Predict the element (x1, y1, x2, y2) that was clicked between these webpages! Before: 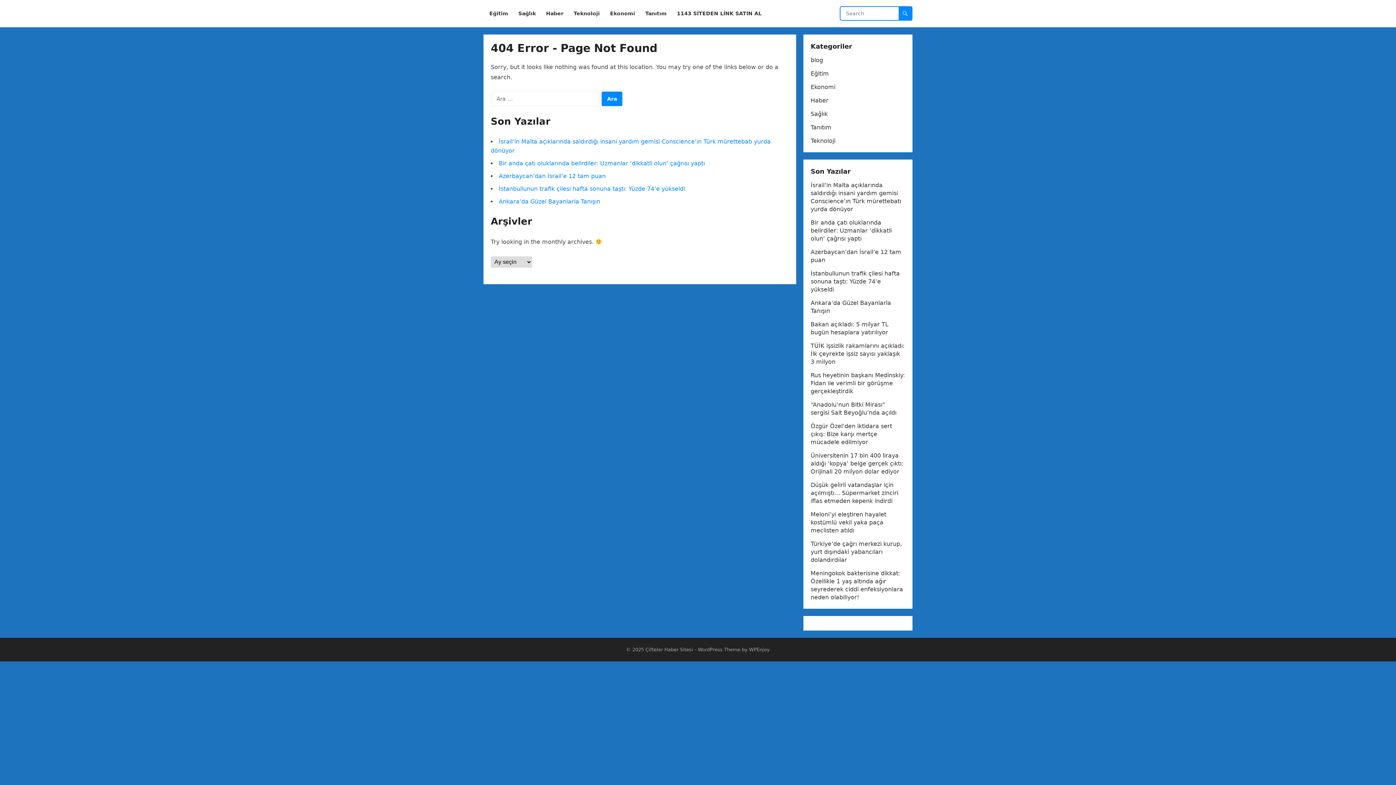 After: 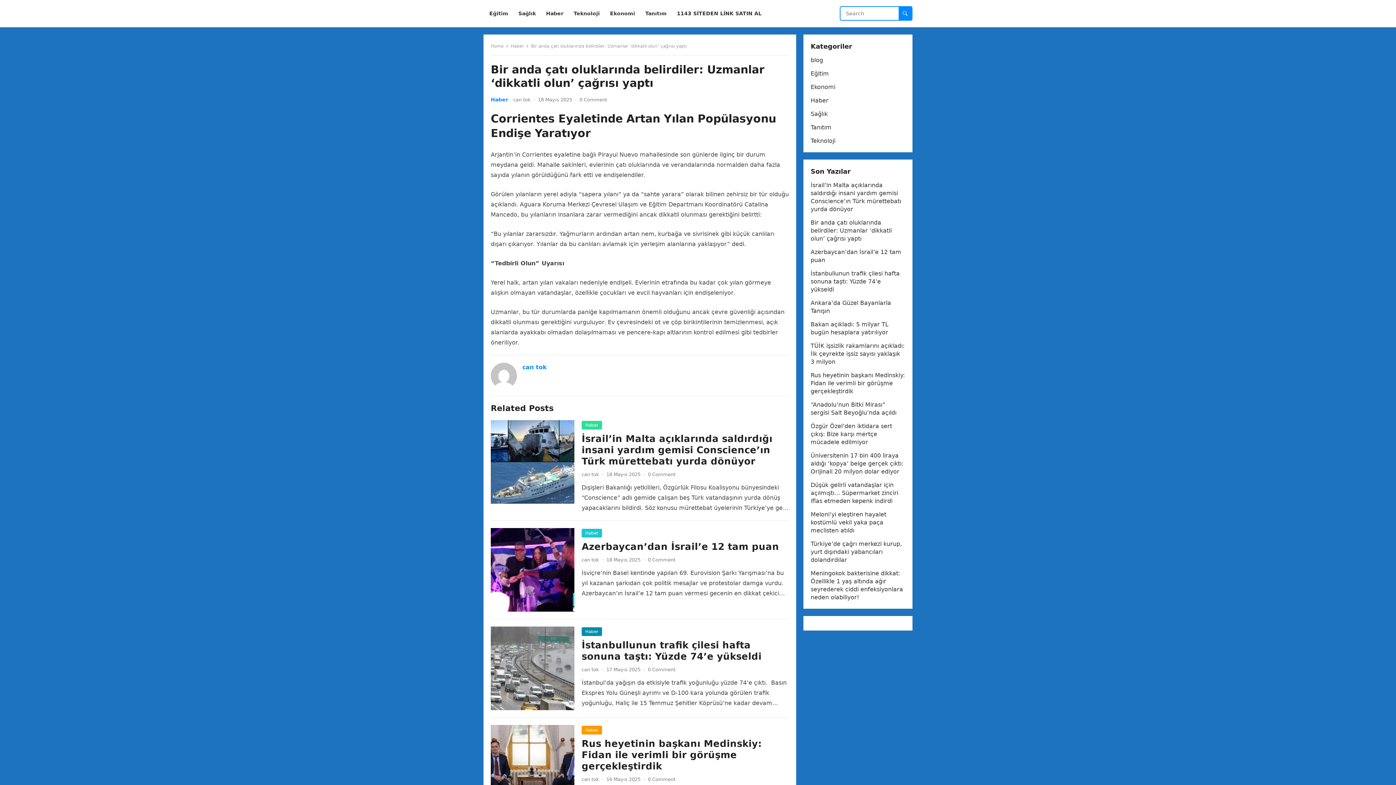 Action: label: Bir anda çatı oluklarında belirdiler: Uzmanlar ‘dikkatli olun’ çağrısı yaptı bbox: (498, 160, 705, 166)